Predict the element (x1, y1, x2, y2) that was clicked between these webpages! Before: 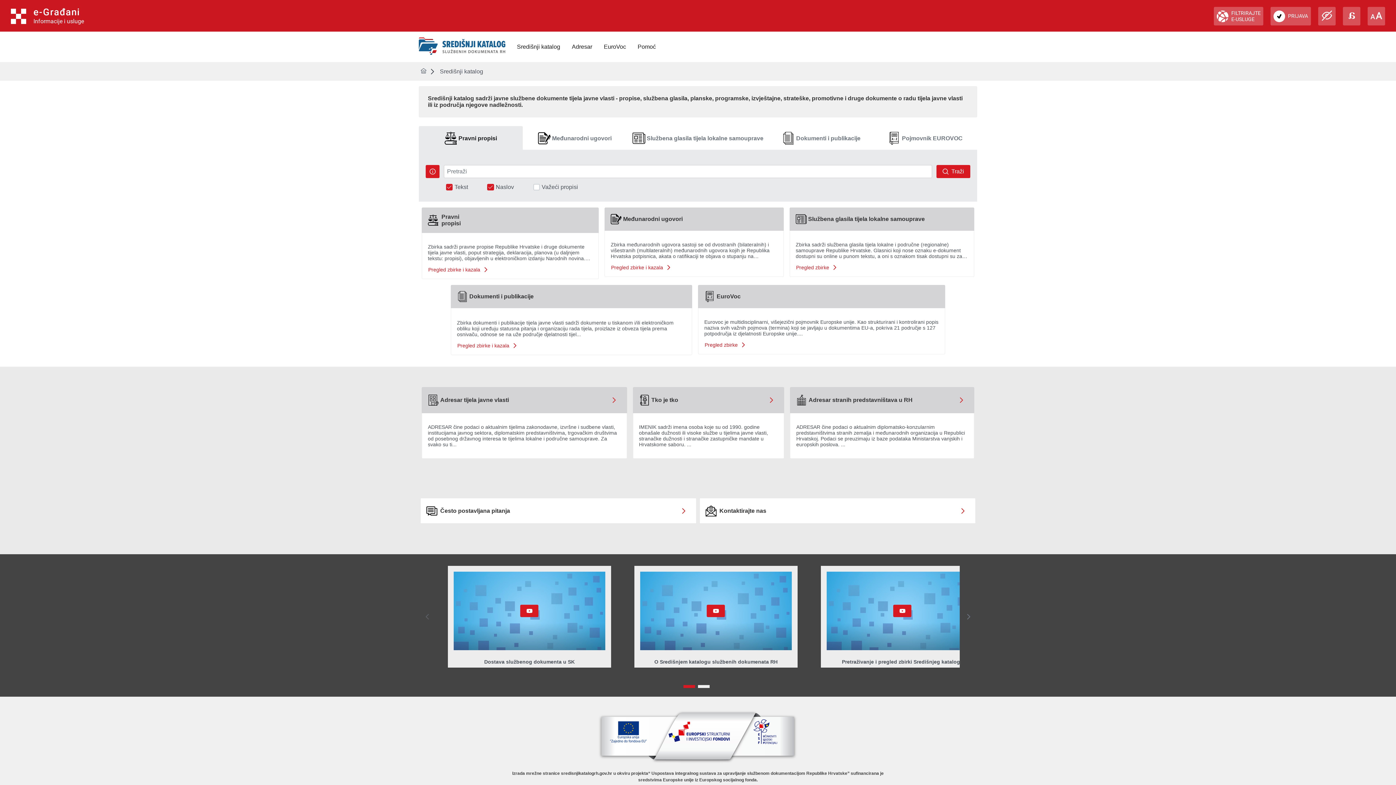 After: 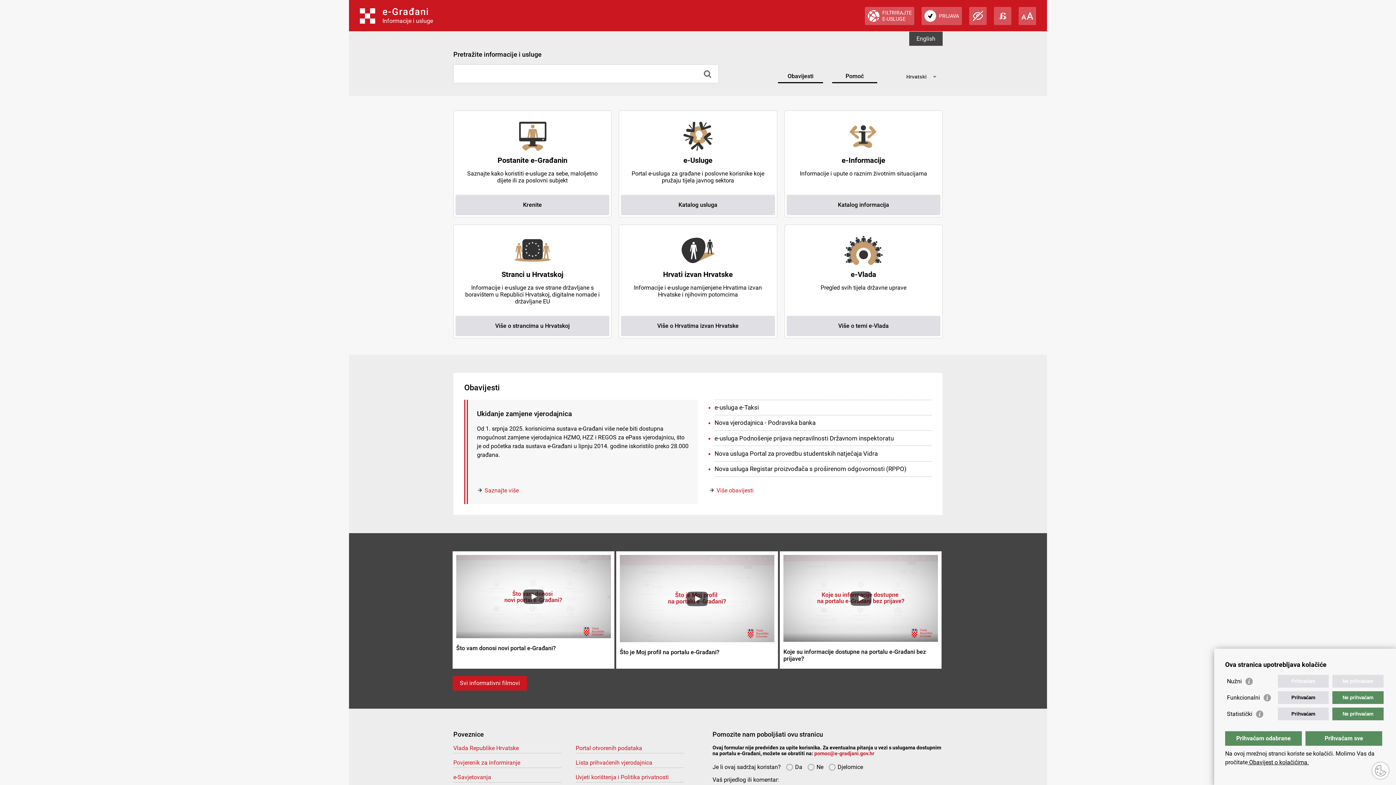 Action: label: e-Građani
Informacije i usluge bbox: (10, 8, 84, 24)